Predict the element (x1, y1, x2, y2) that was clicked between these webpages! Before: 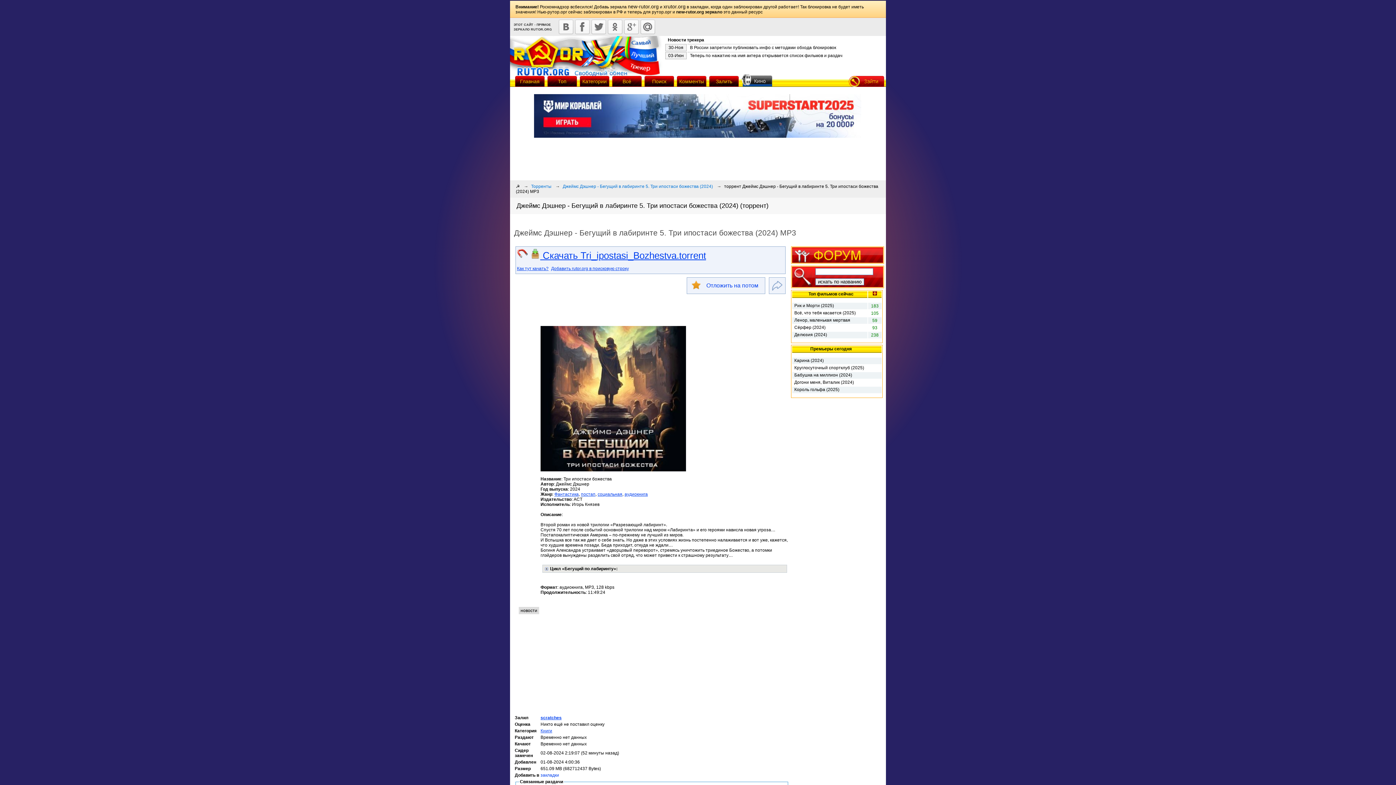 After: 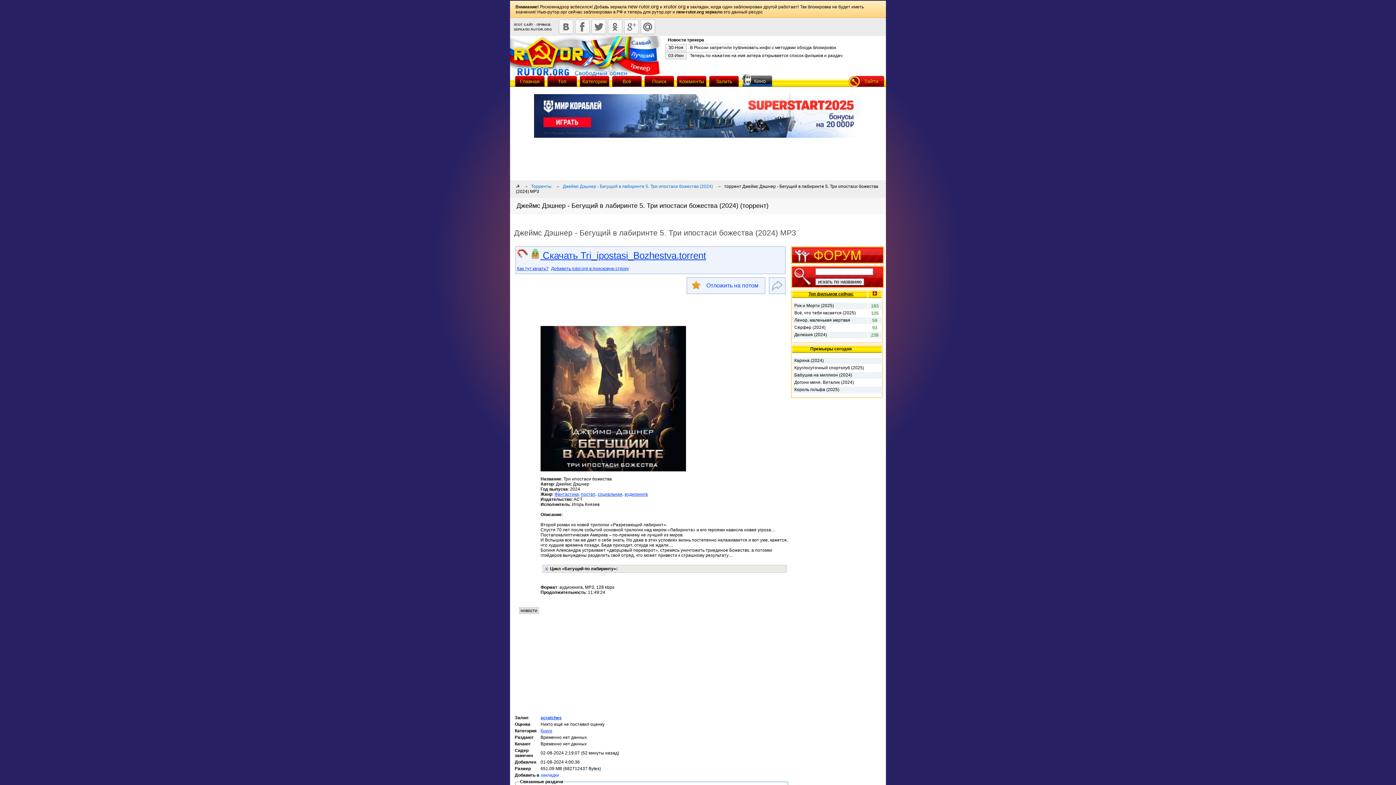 Action: label: Топ фильмов сейчас bbox: (793, 291, 867, 297)